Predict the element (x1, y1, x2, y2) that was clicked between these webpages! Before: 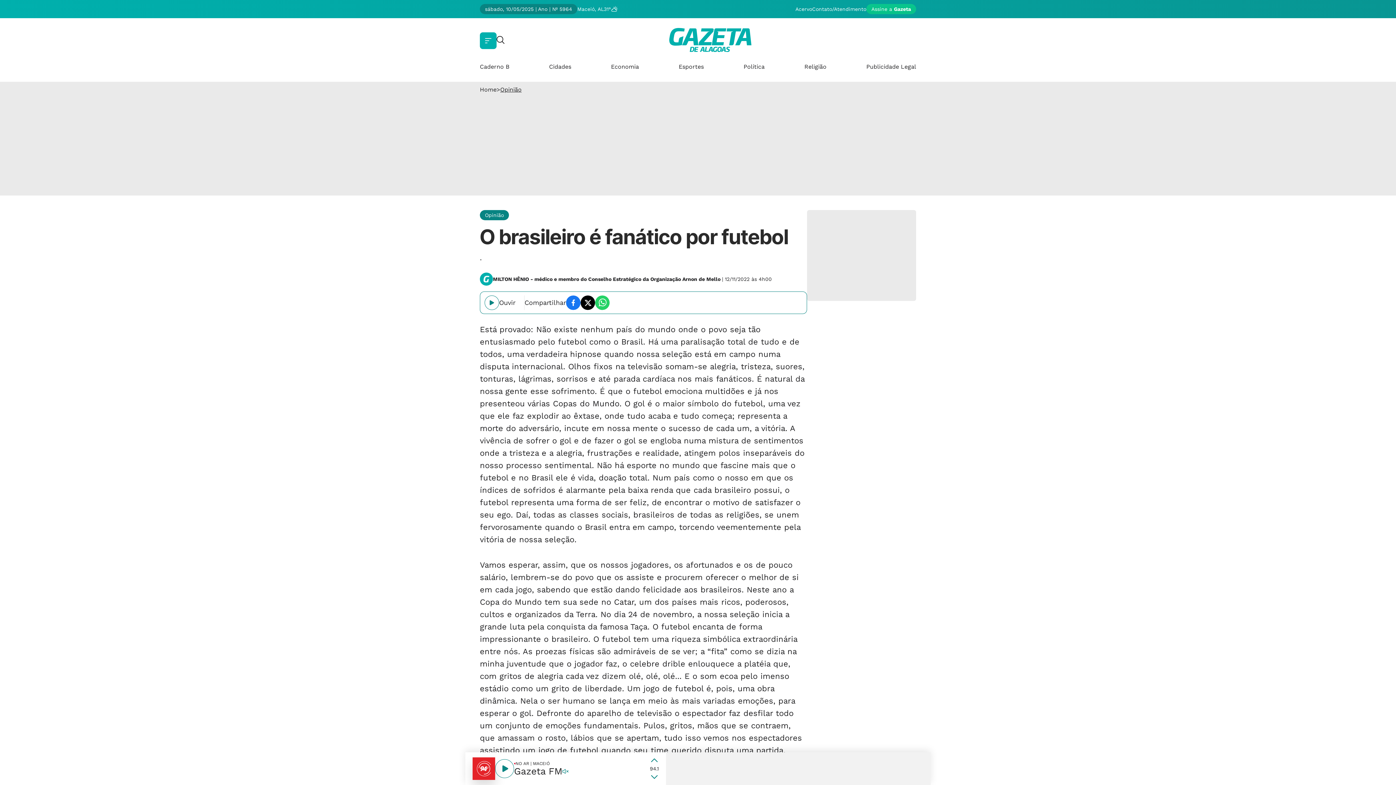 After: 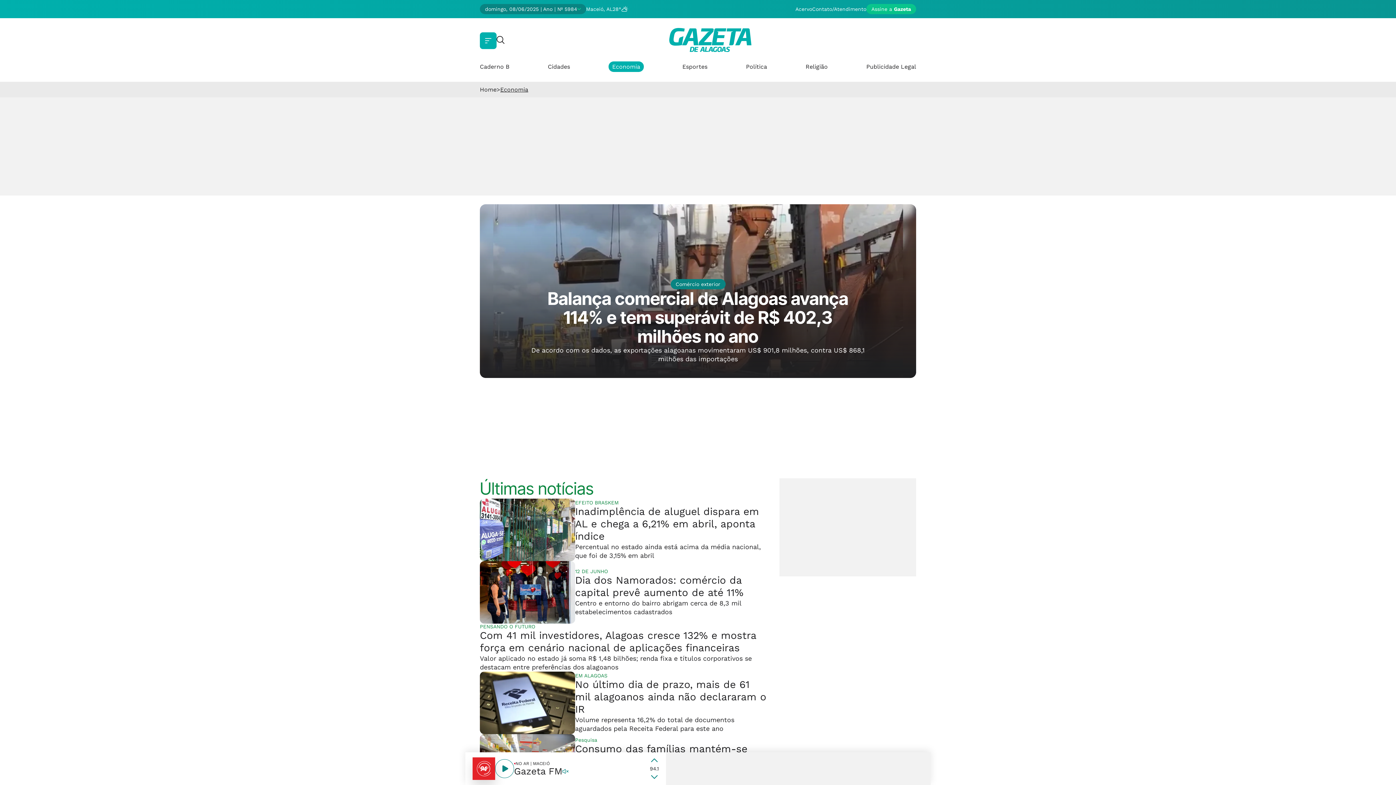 Action: bbox: (611, 63, 639, 70) label: Economia